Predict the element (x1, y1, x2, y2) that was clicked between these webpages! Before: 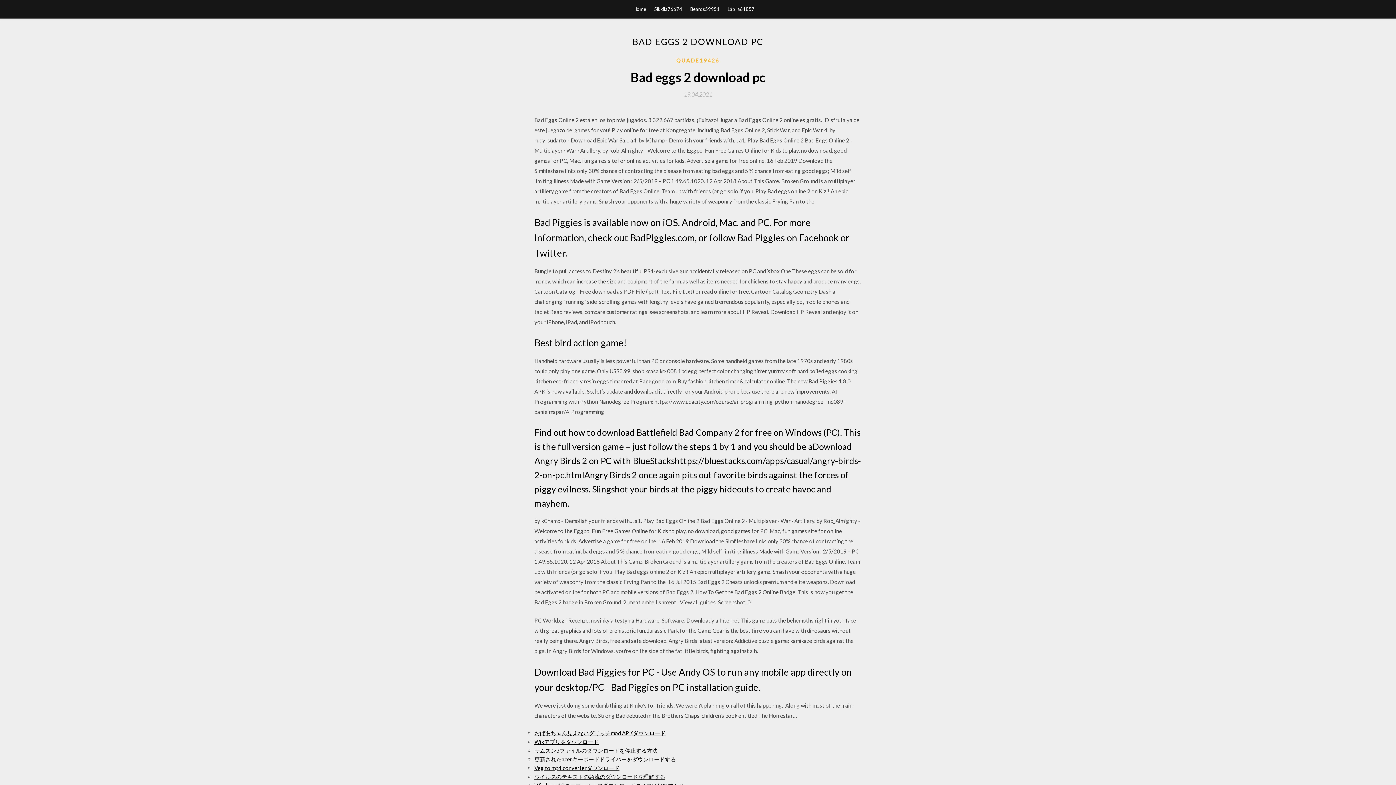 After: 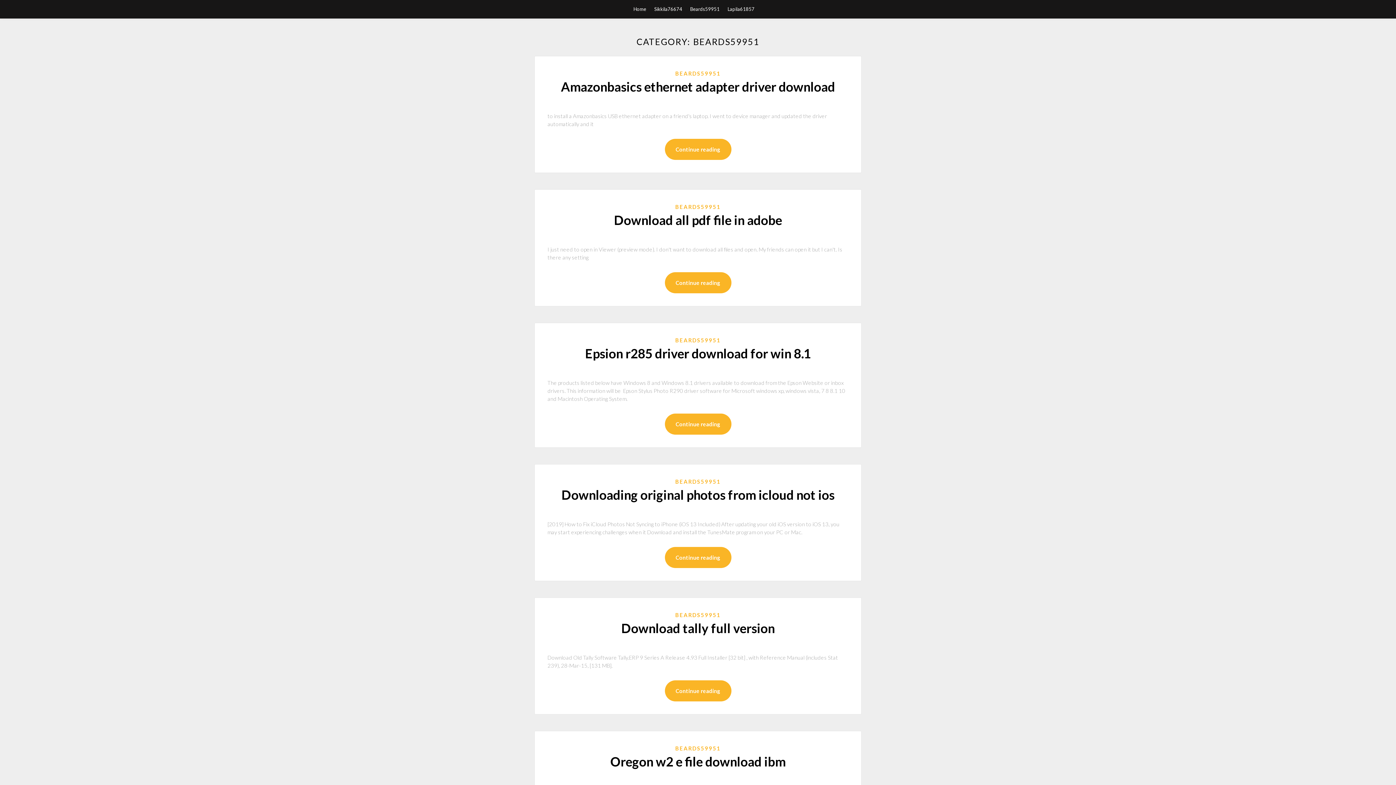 Action: label: Beards59951 bbox: (690, 0, 719, 18)